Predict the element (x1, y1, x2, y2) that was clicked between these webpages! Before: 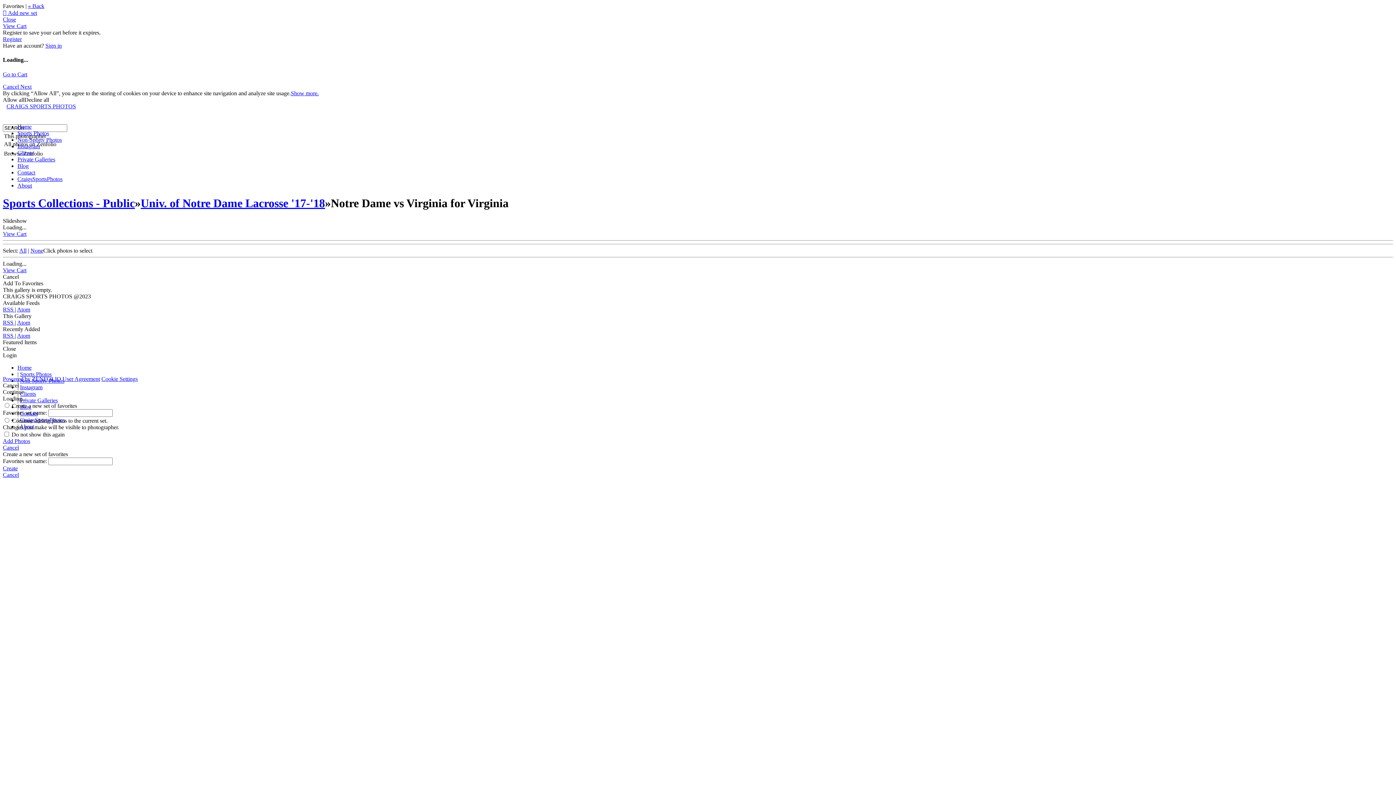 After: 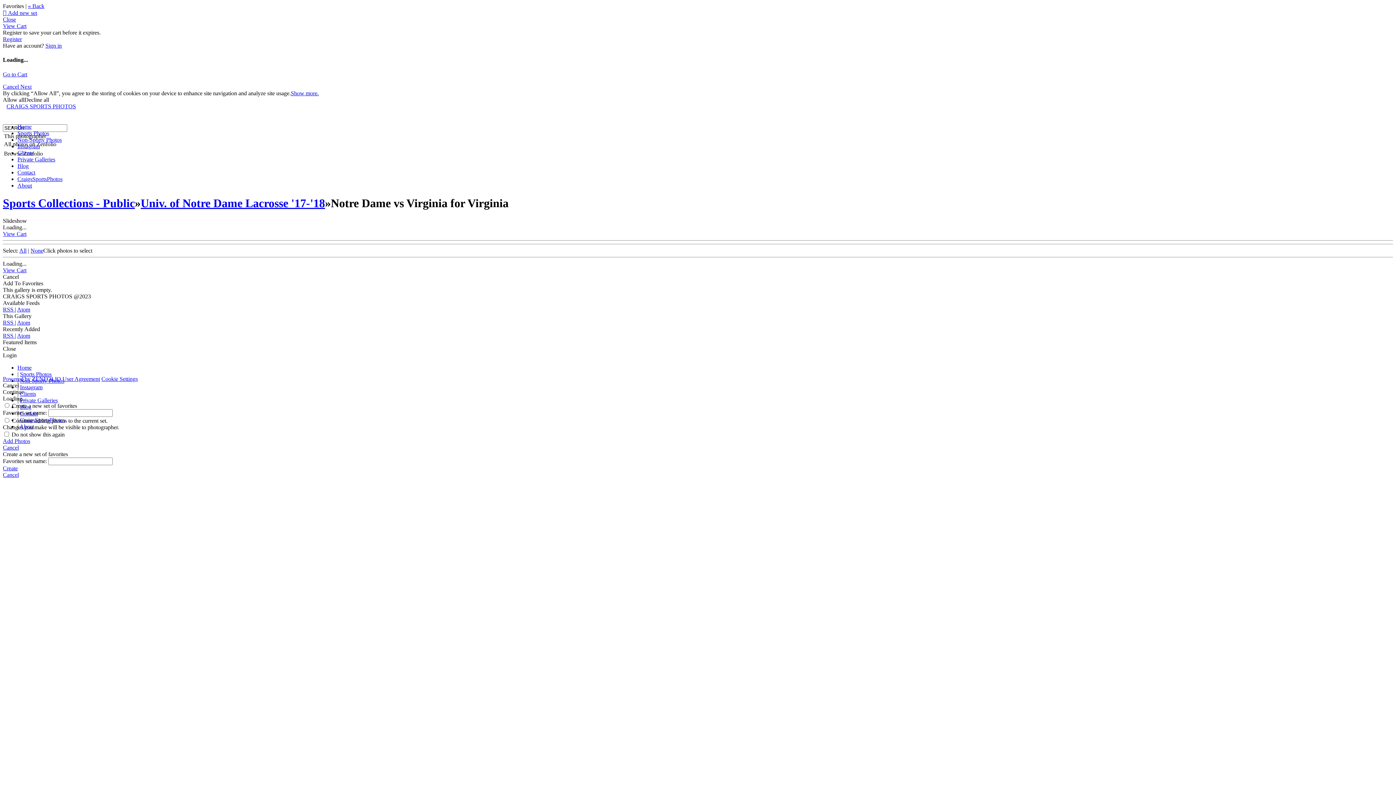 Action: label: CraigsSportsPhotos bbox: (17, 175, 62, 182)